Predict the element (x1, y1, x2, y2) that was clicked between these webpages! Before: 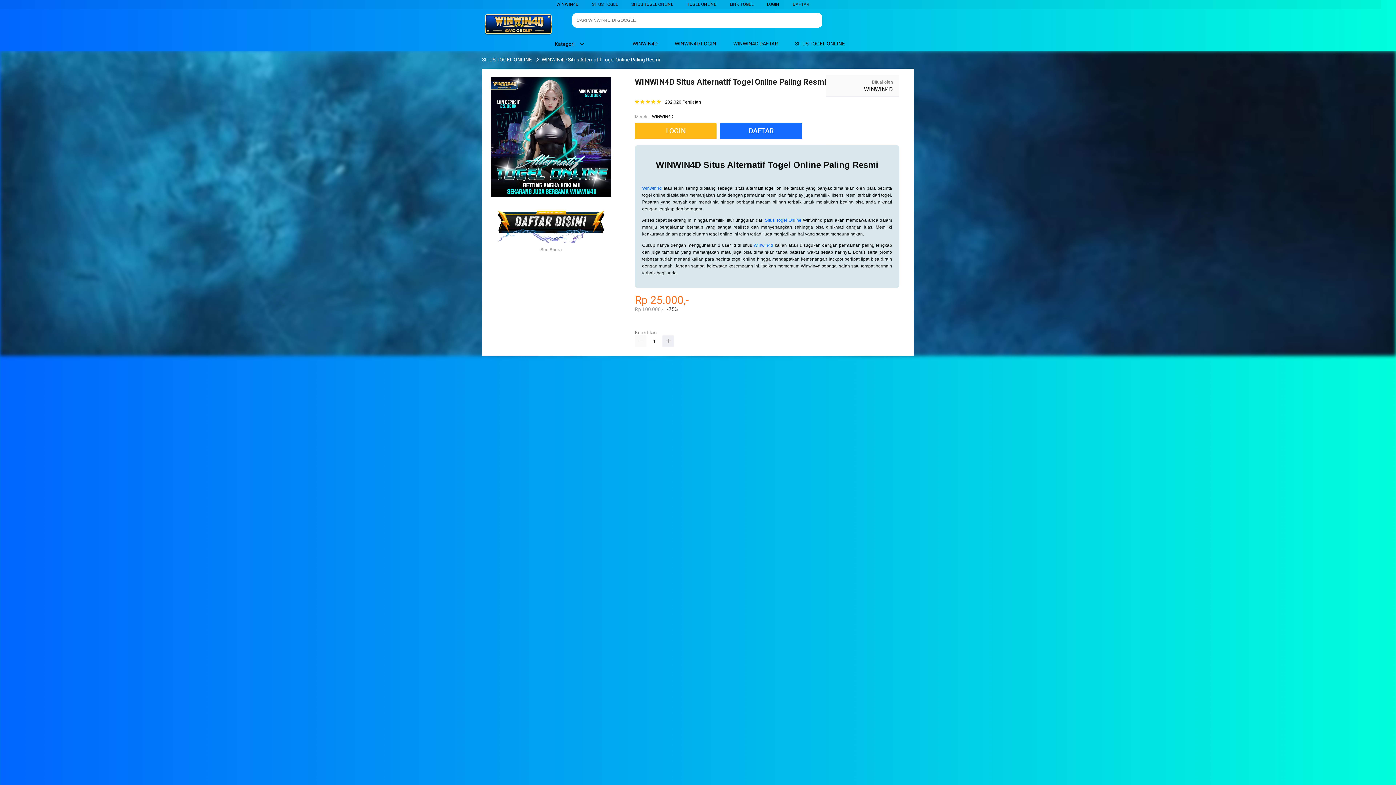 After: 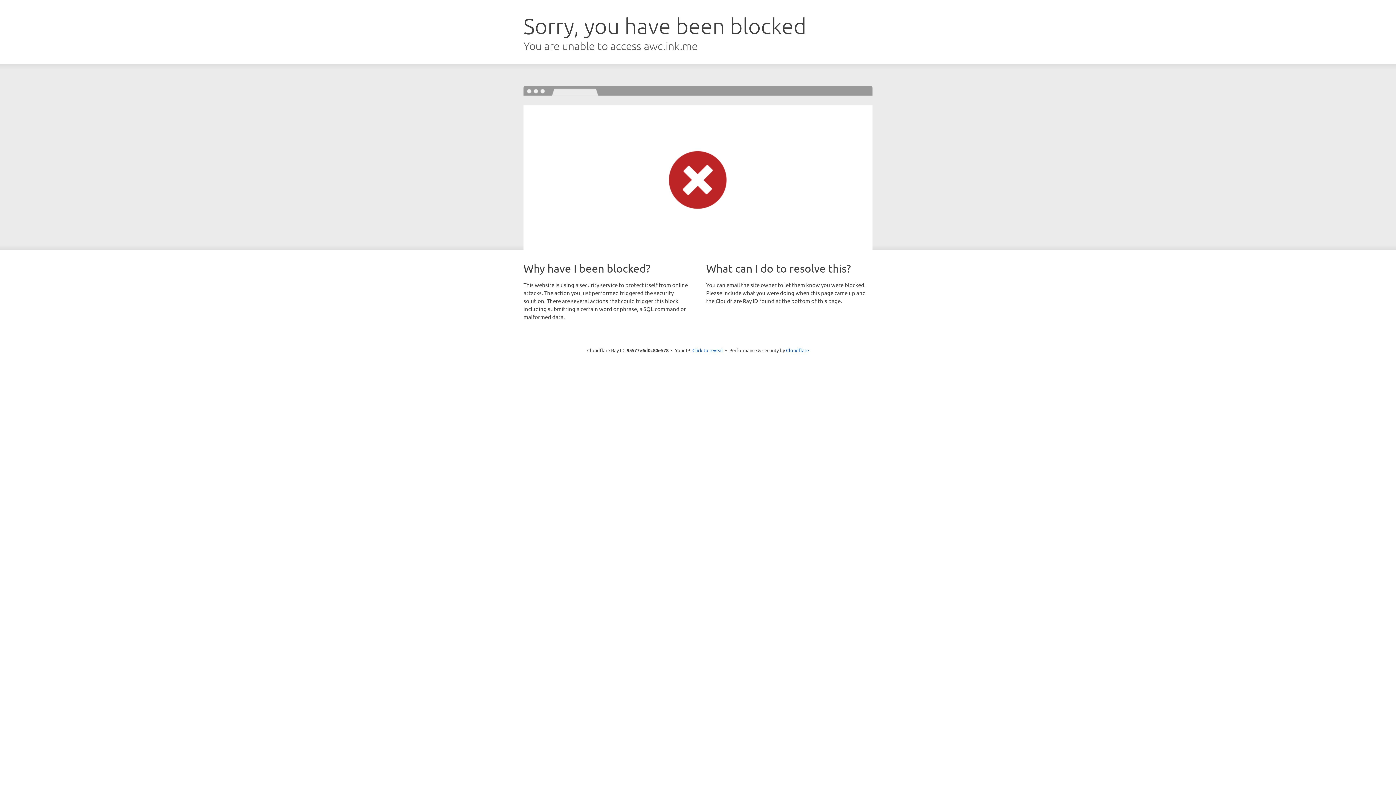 Action: bbox: (792, 1, 809, 6) label: DAFTAR